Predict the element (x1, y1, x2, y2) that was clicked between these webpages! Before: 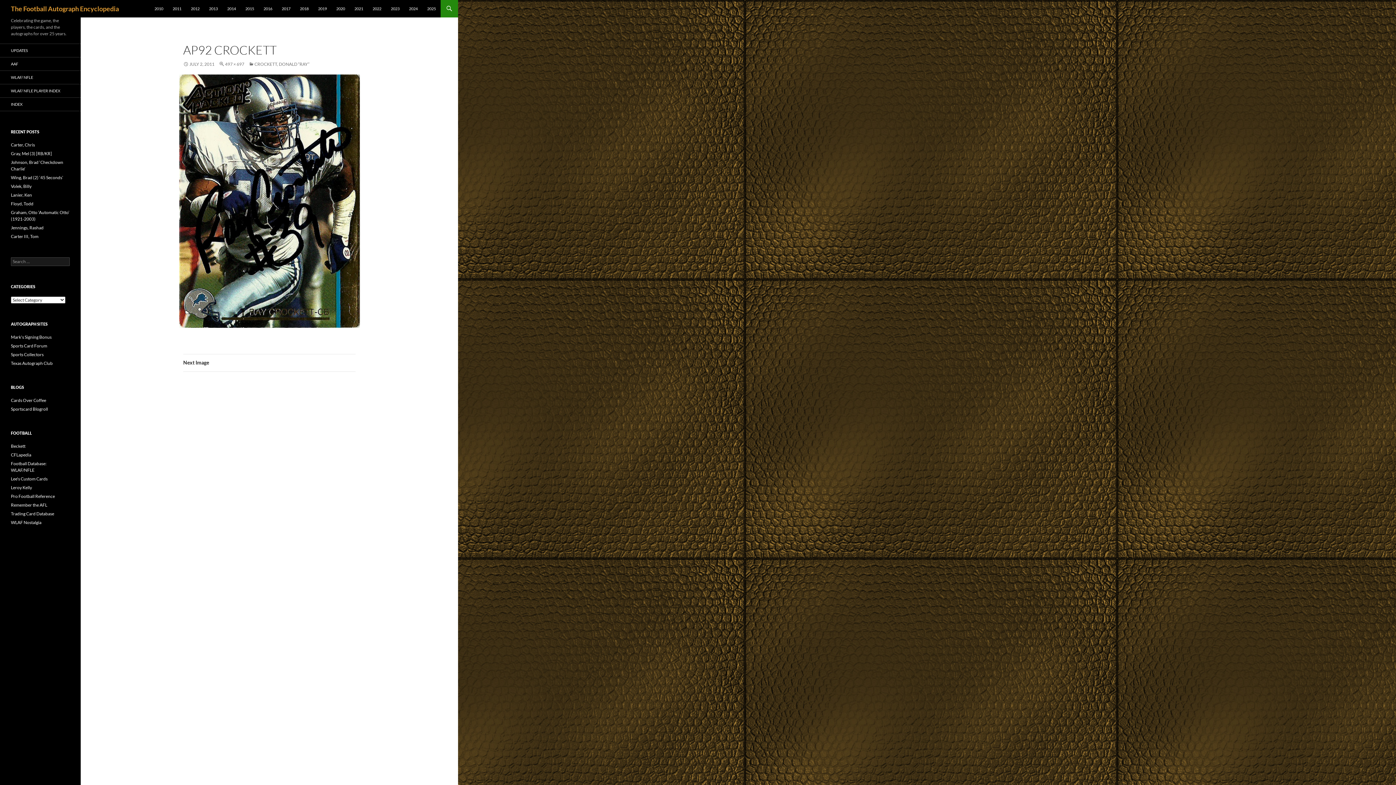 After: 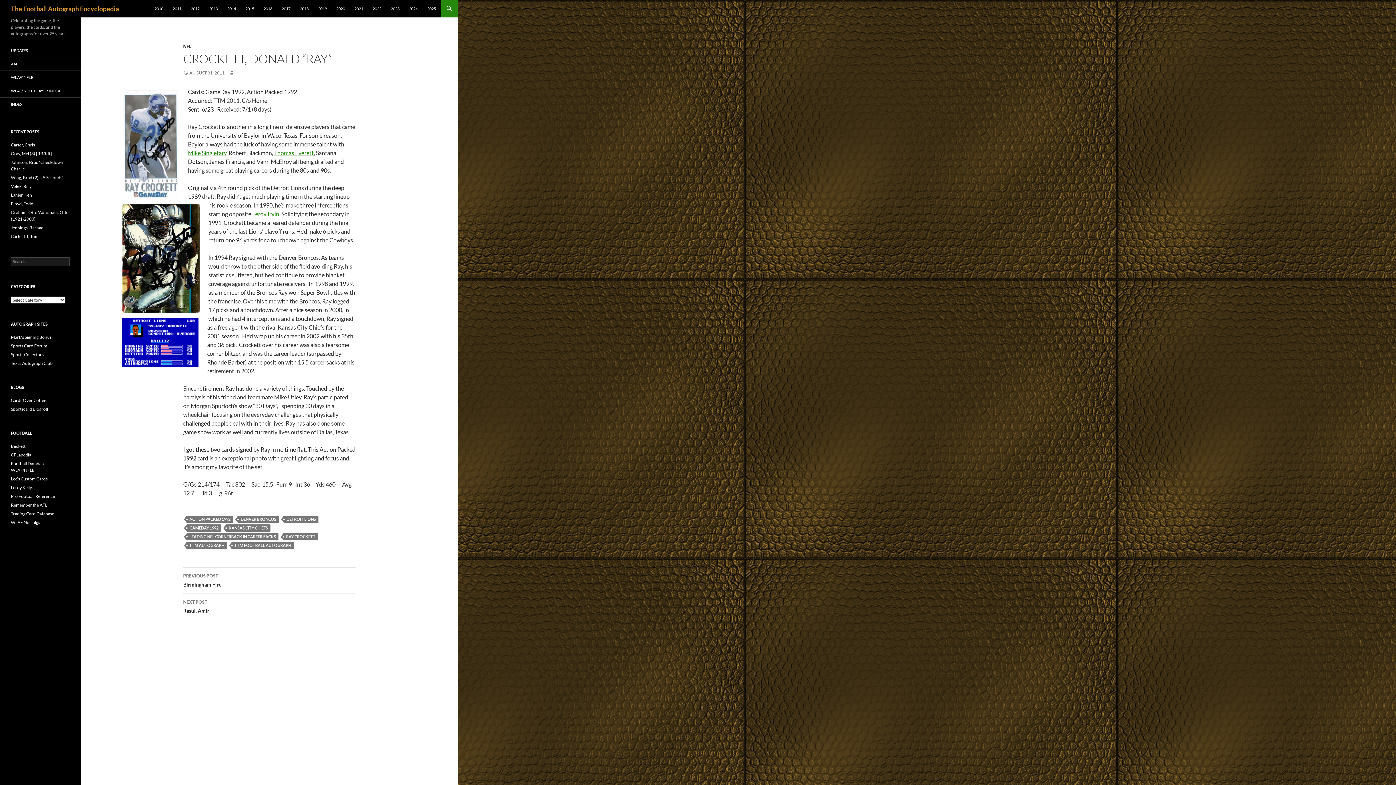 Action: label: CROCKETT, DONALD “RAY” bbox: (248, 61, 309, 66)